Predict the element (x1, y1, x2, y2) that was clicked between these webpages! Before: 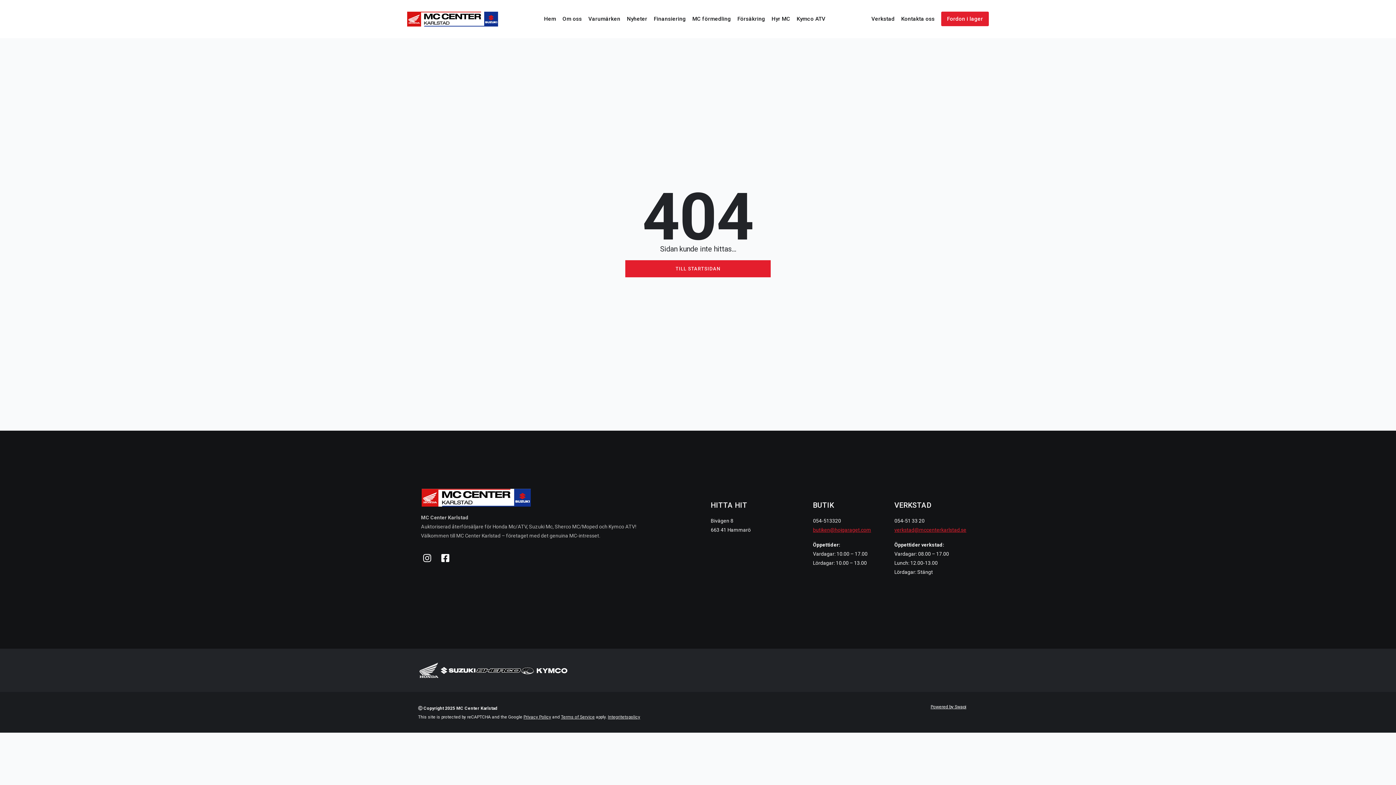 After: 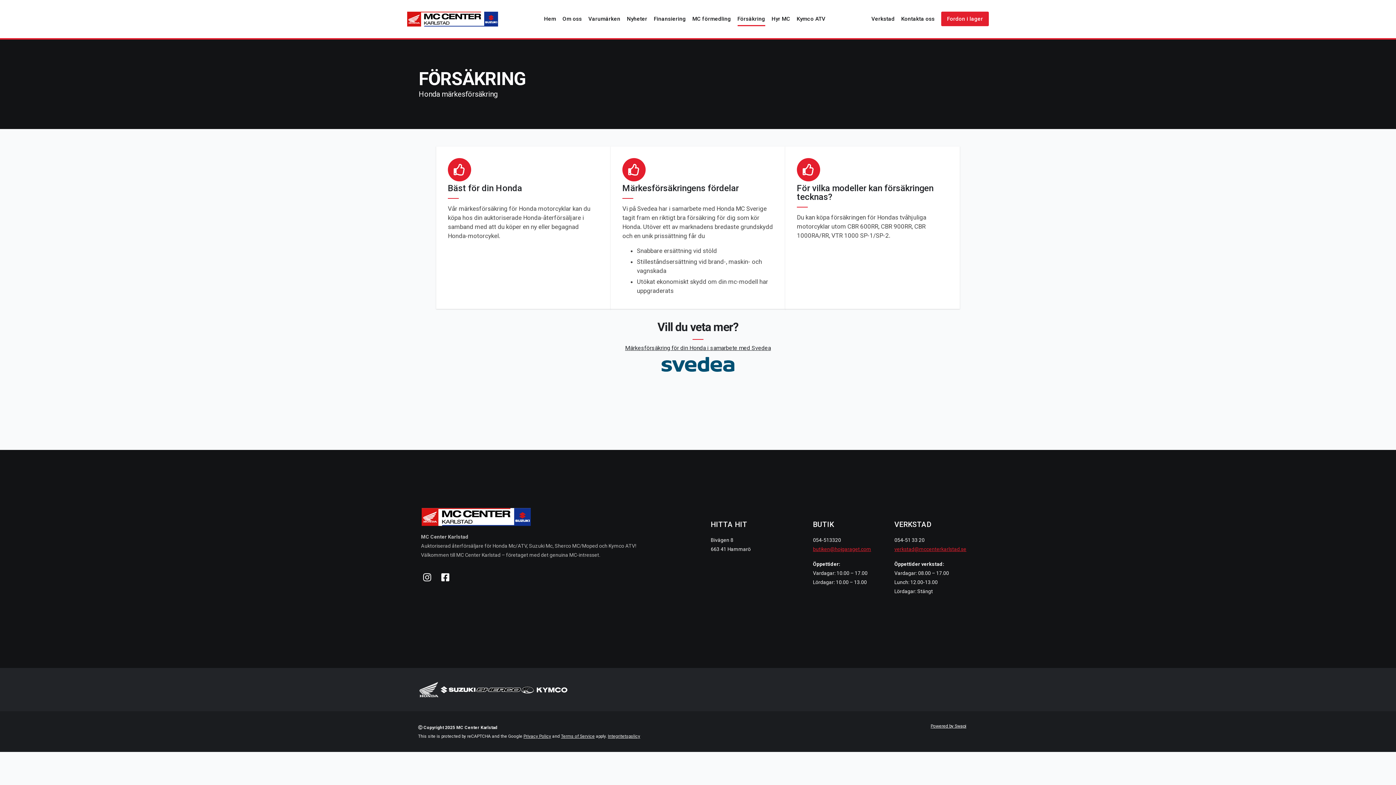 Action: bbox: (737, 11, 765, 26) label: Försäkring